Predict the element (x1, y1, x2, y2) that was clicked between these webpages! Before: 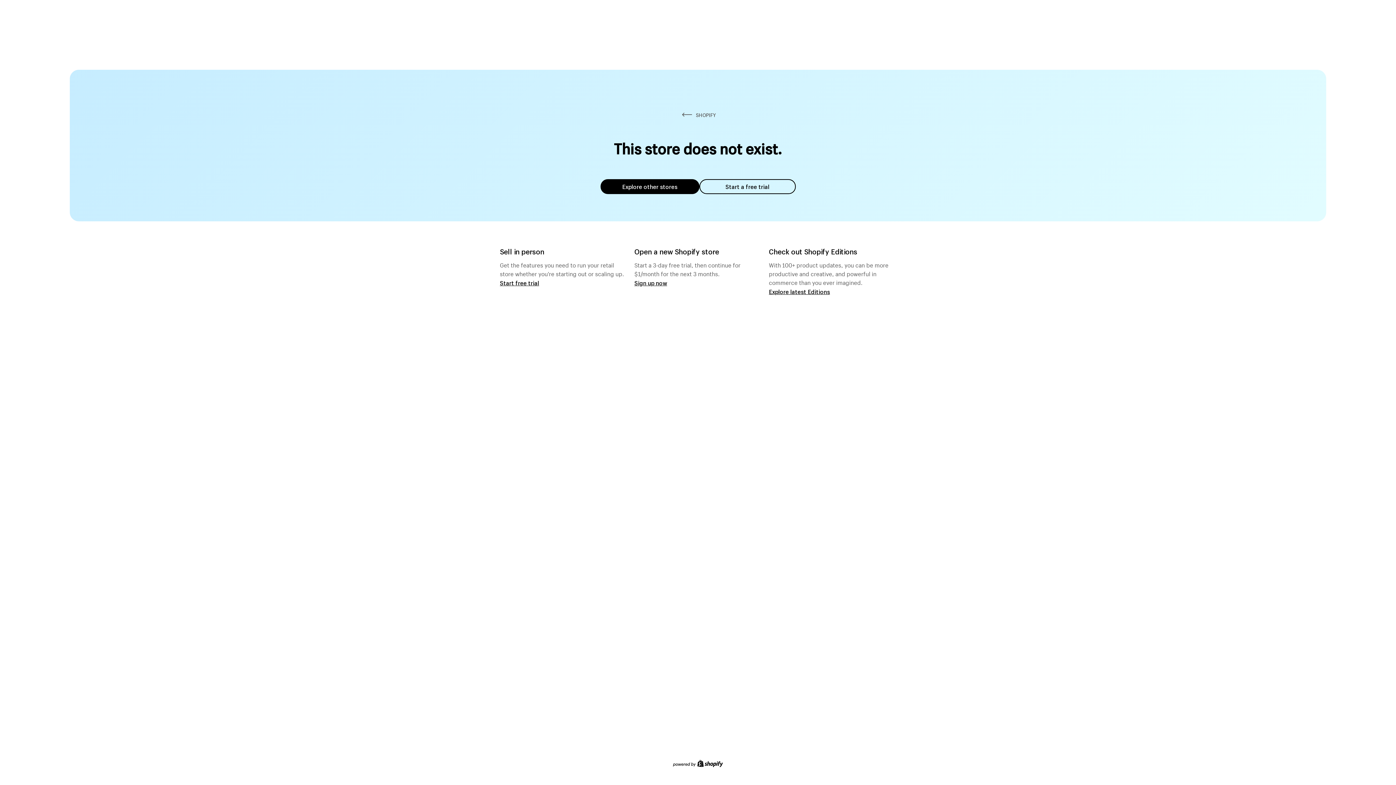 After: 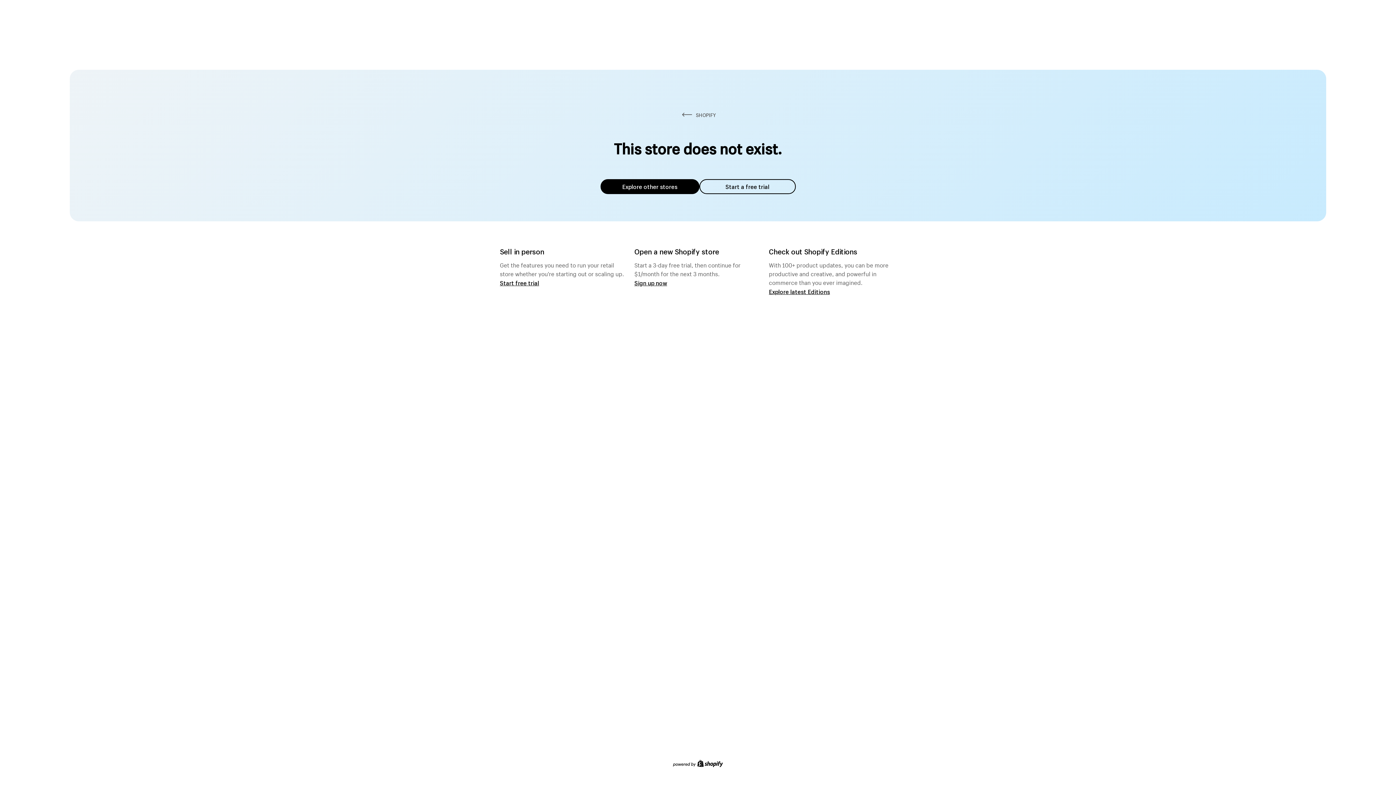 Action: label: Explore other stores bbox: (600, 179, 699, 194)